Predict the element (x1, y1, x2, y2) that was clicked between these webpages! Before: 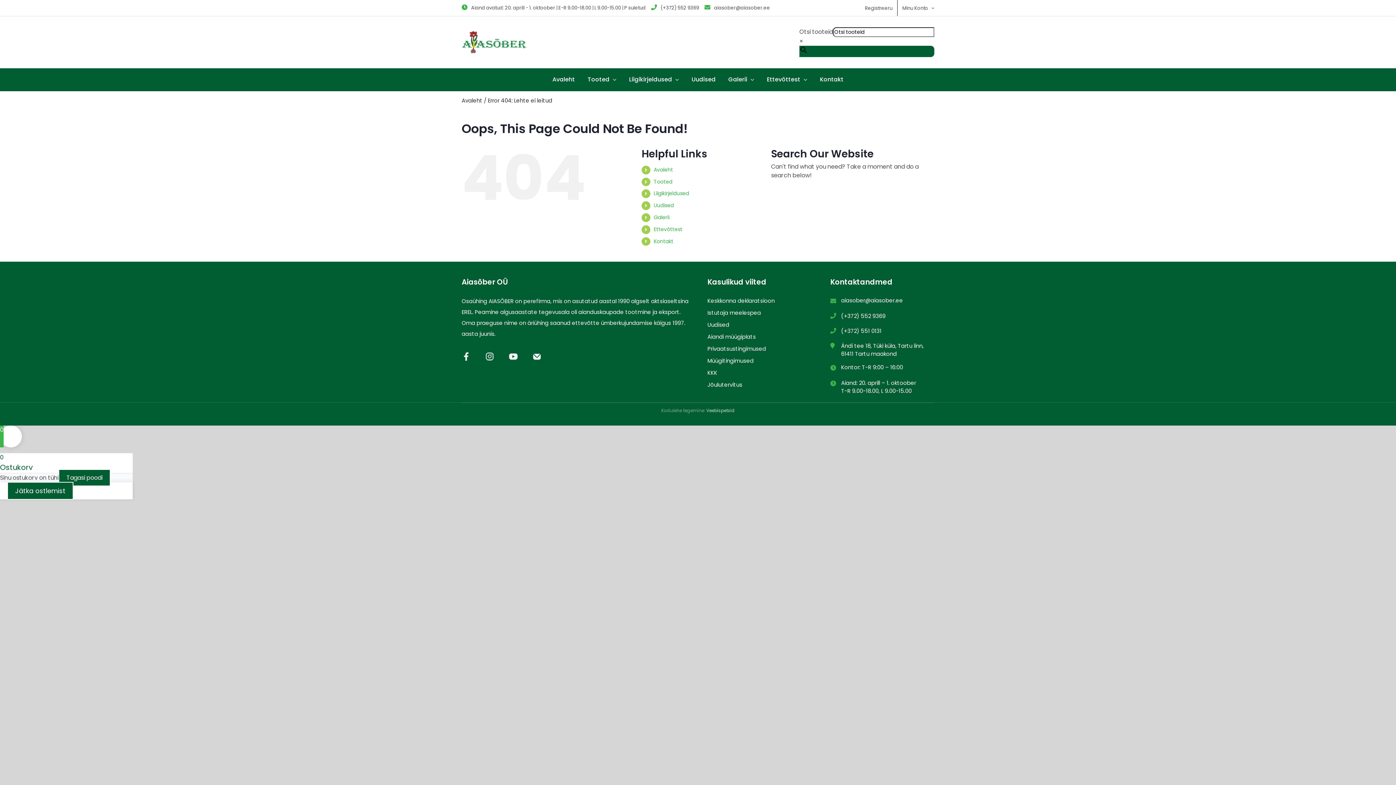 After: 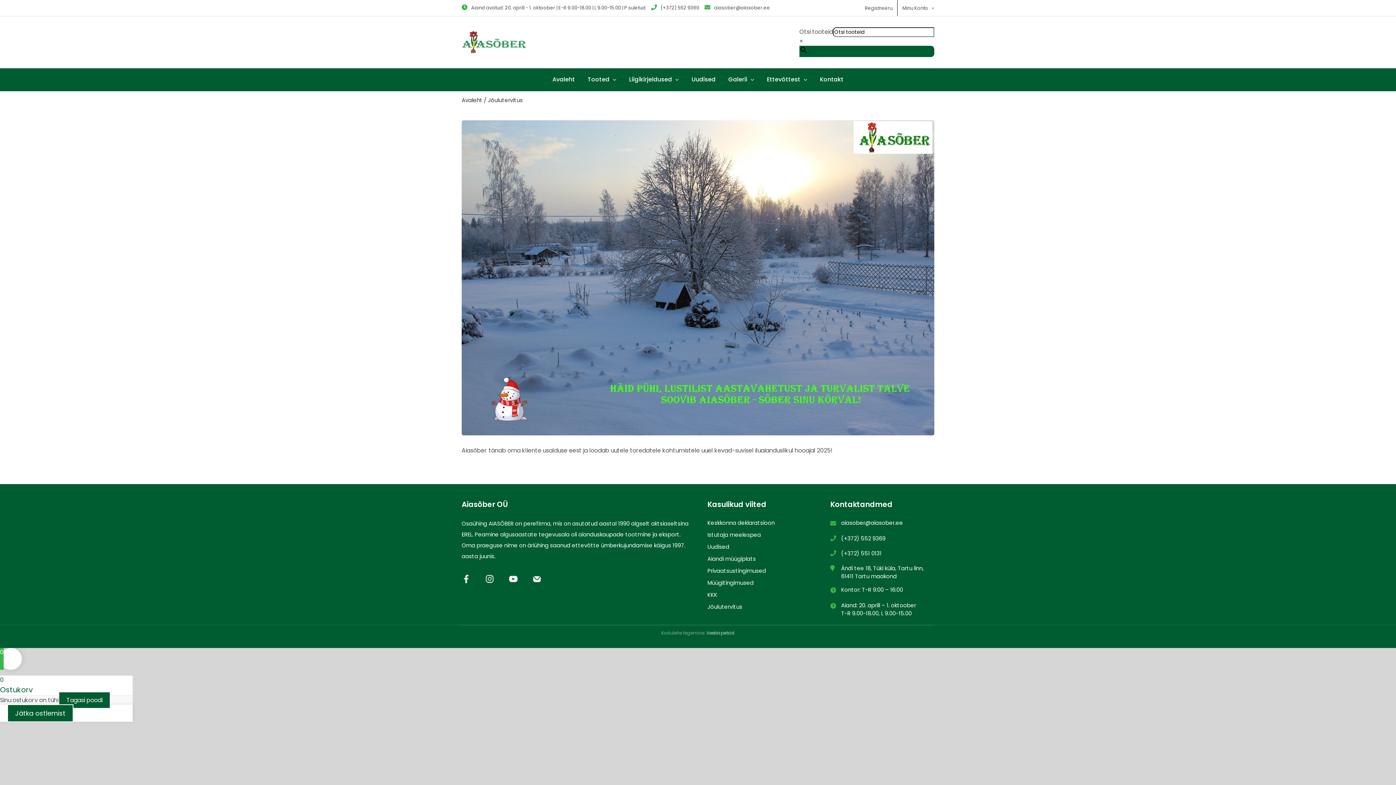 Action: bbox: (707, 381, 811, 389) label: Jõulutervitus